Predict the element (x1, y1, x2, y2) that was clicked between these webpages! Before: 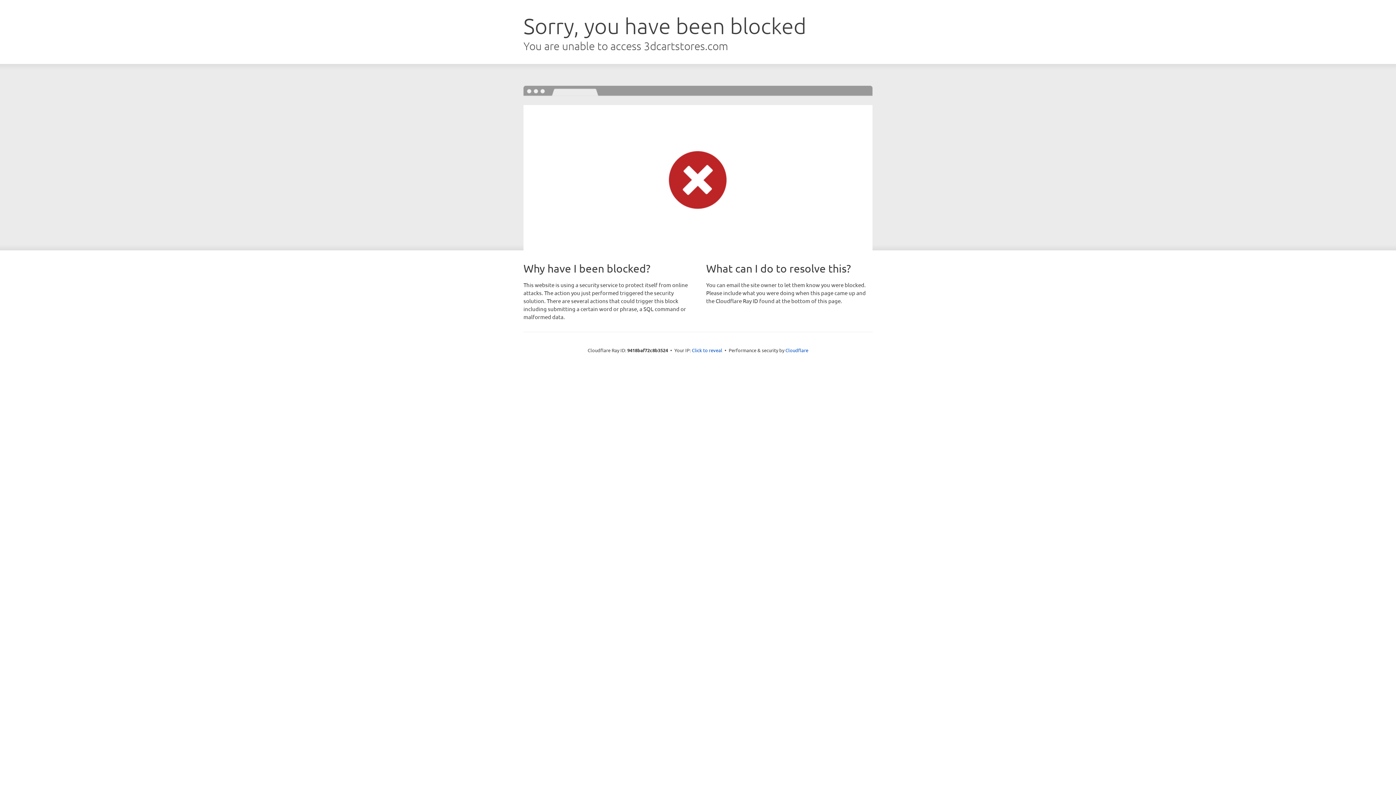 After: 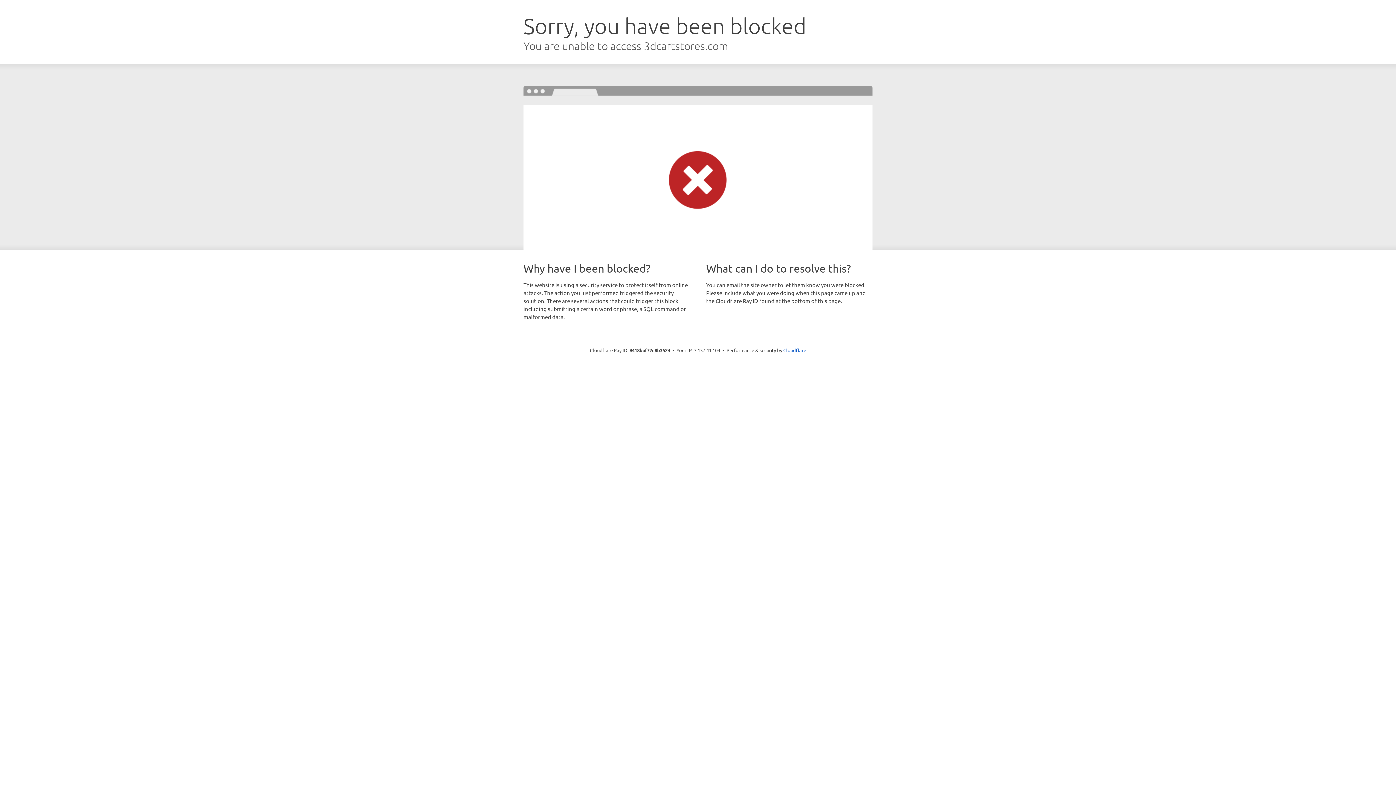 Action: label: Click to reveal bbox: (692, 346, 722, 353)